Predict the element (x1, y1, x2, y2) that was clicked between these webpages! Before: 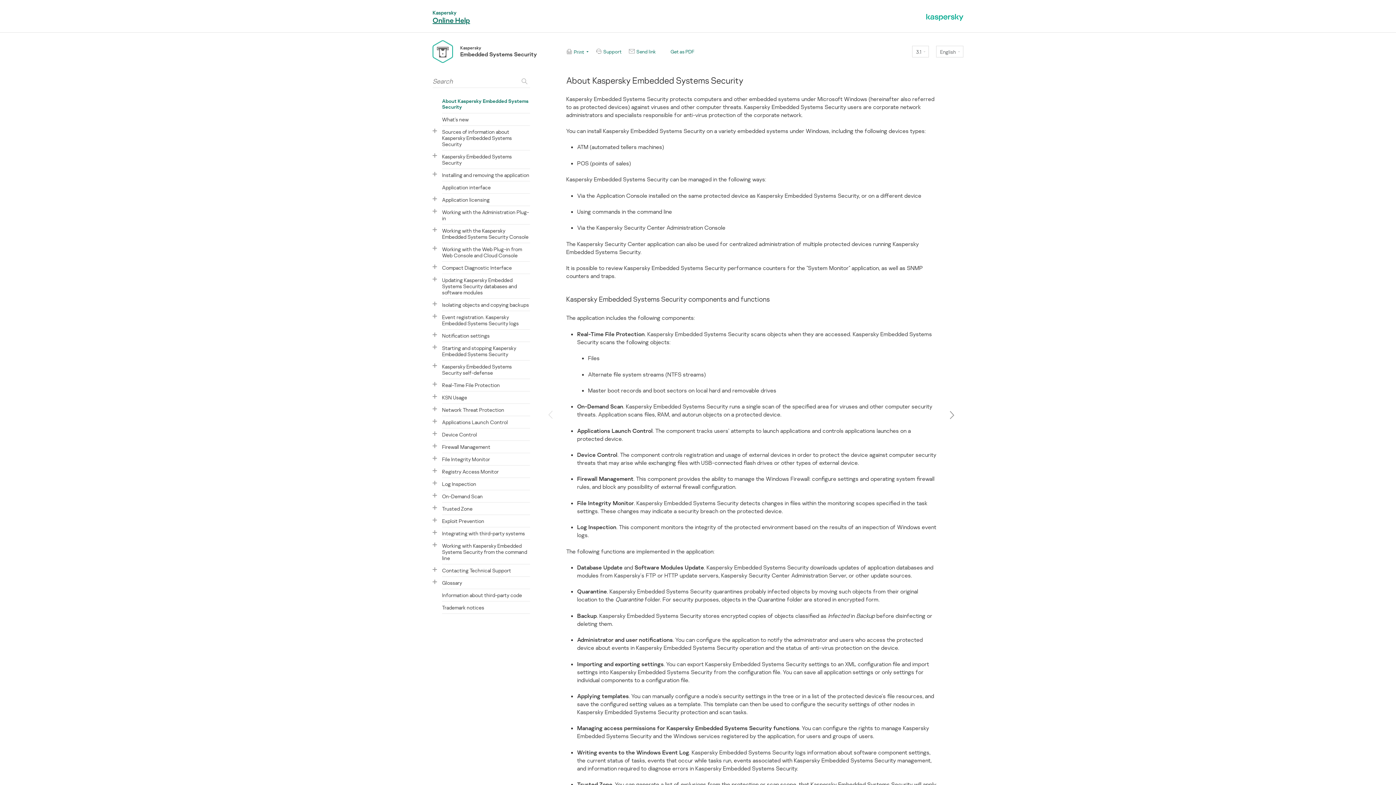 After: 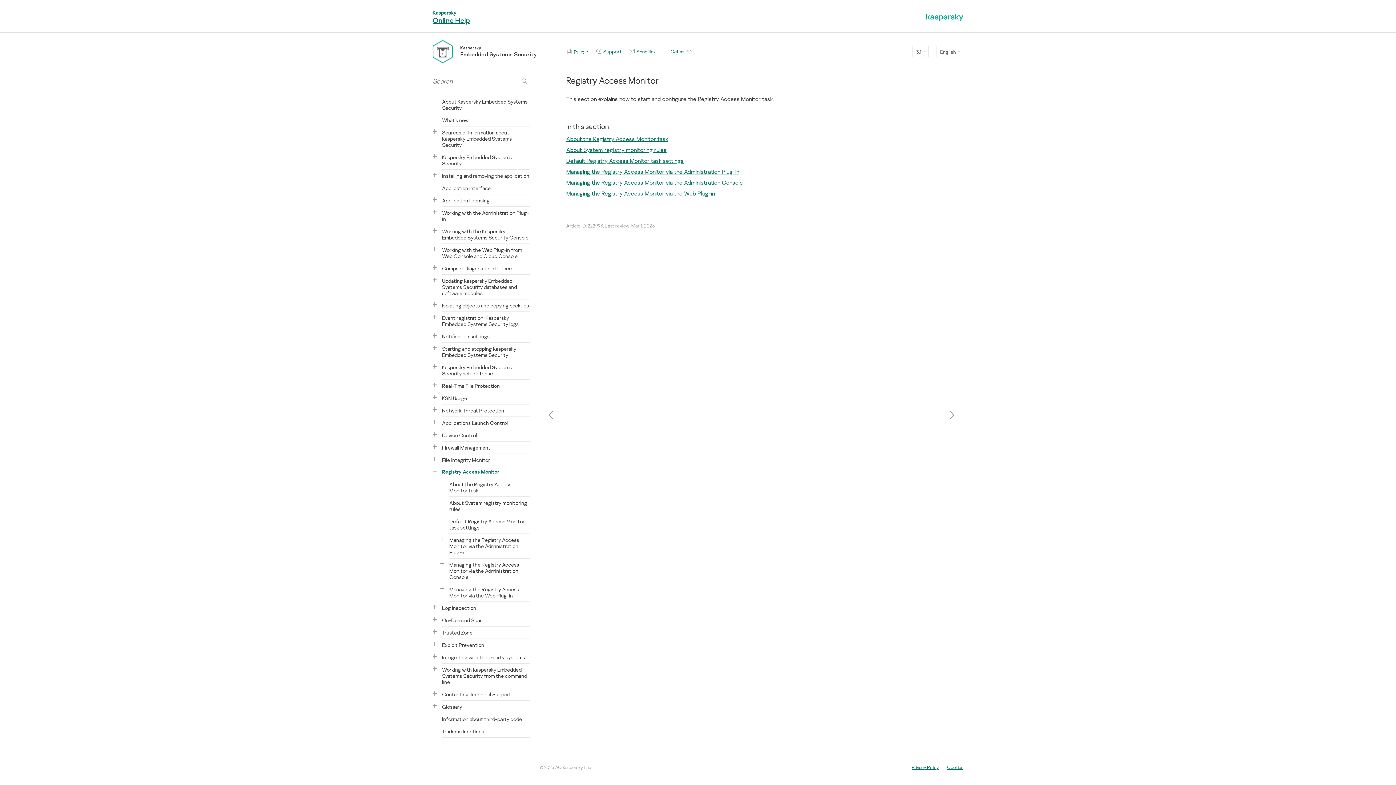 Action: bbox: (442, 465, 530, 478) label: Registry Access Monitor